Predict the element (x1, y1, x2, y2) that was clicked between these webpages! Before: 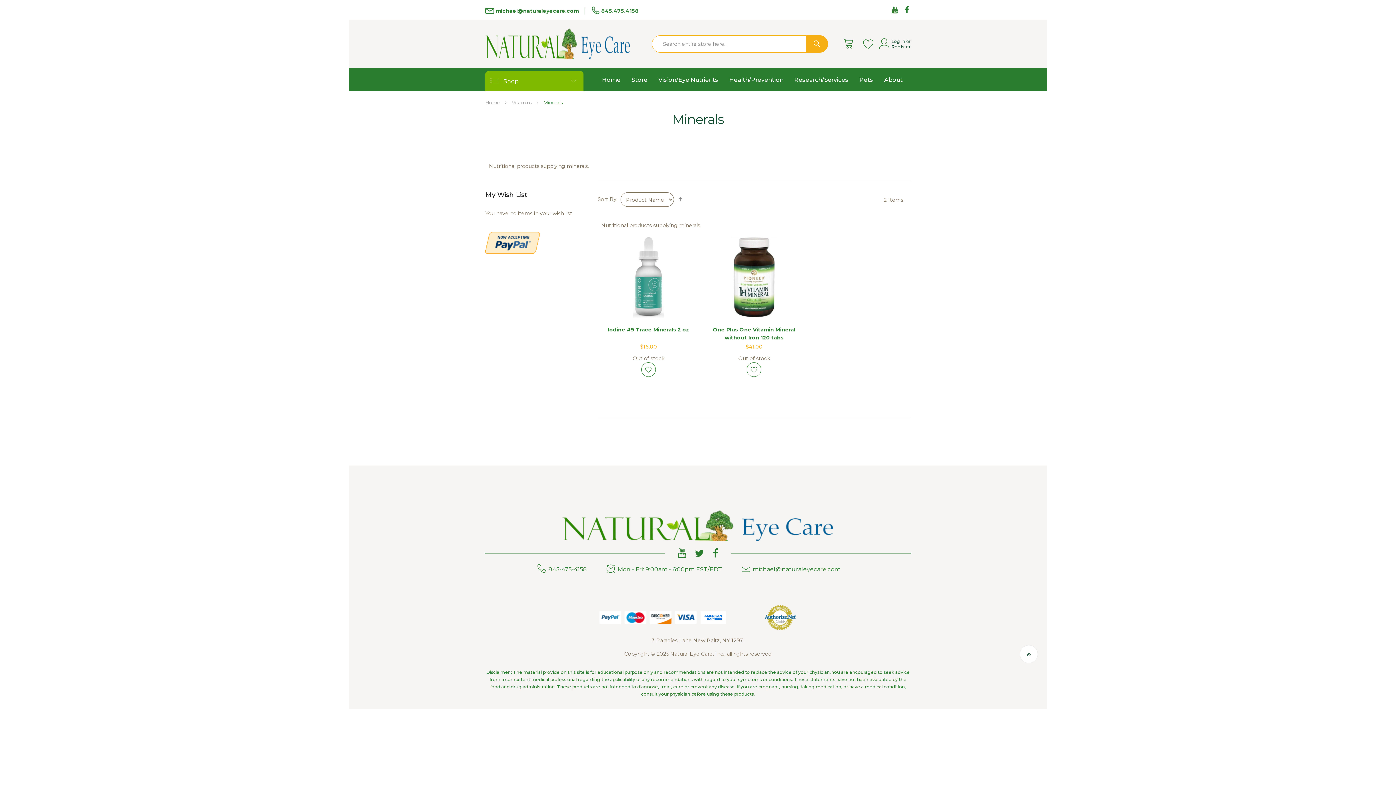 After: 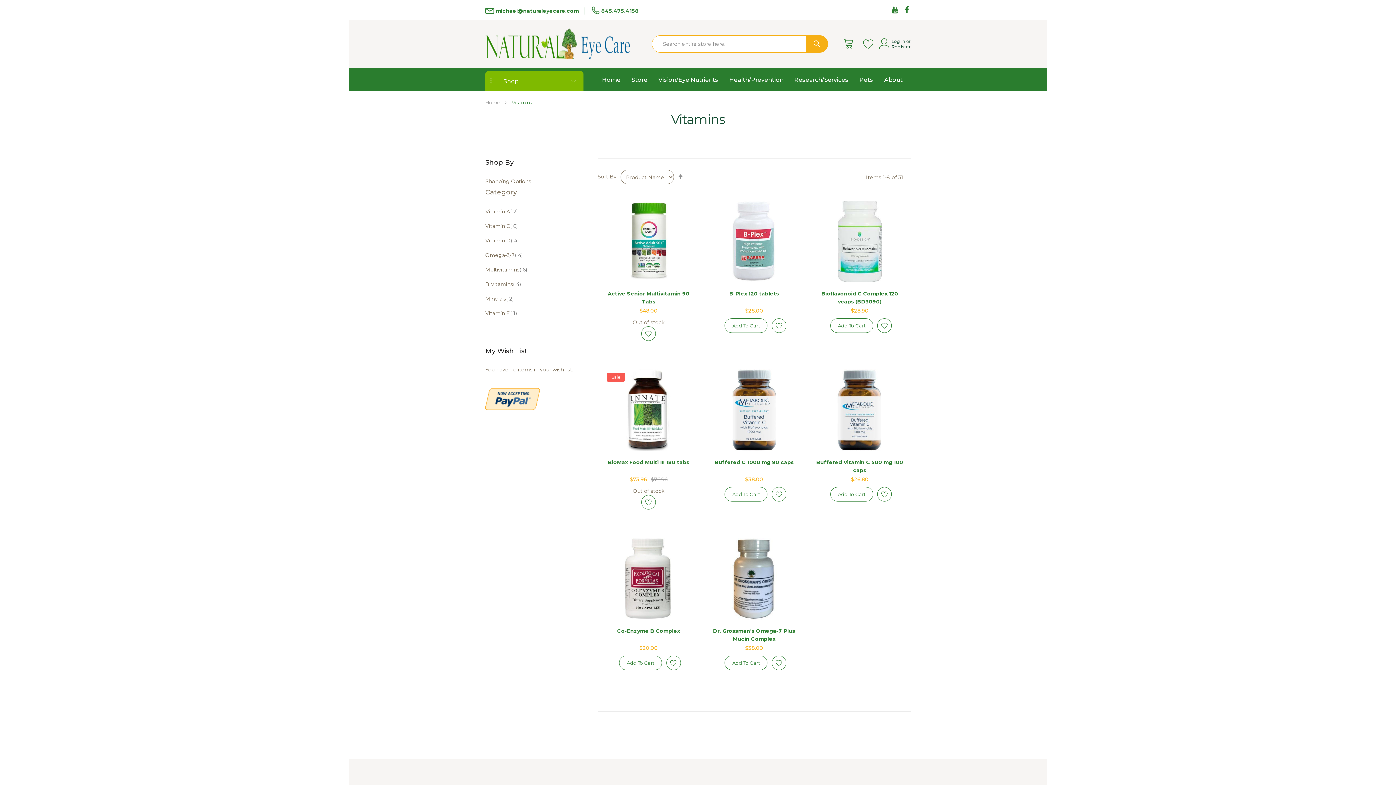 Action: label: Vitamins  bbox: (512, 99, 533, 105)